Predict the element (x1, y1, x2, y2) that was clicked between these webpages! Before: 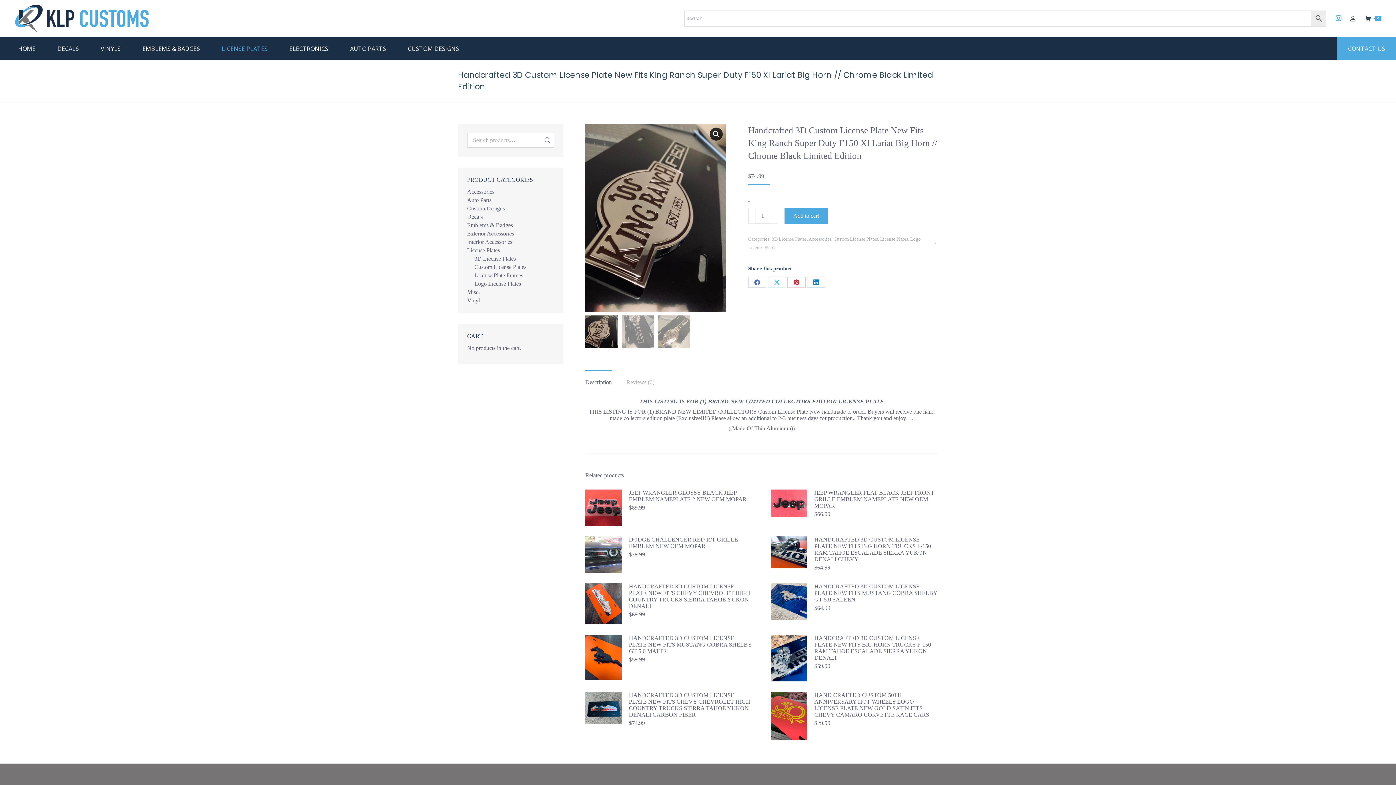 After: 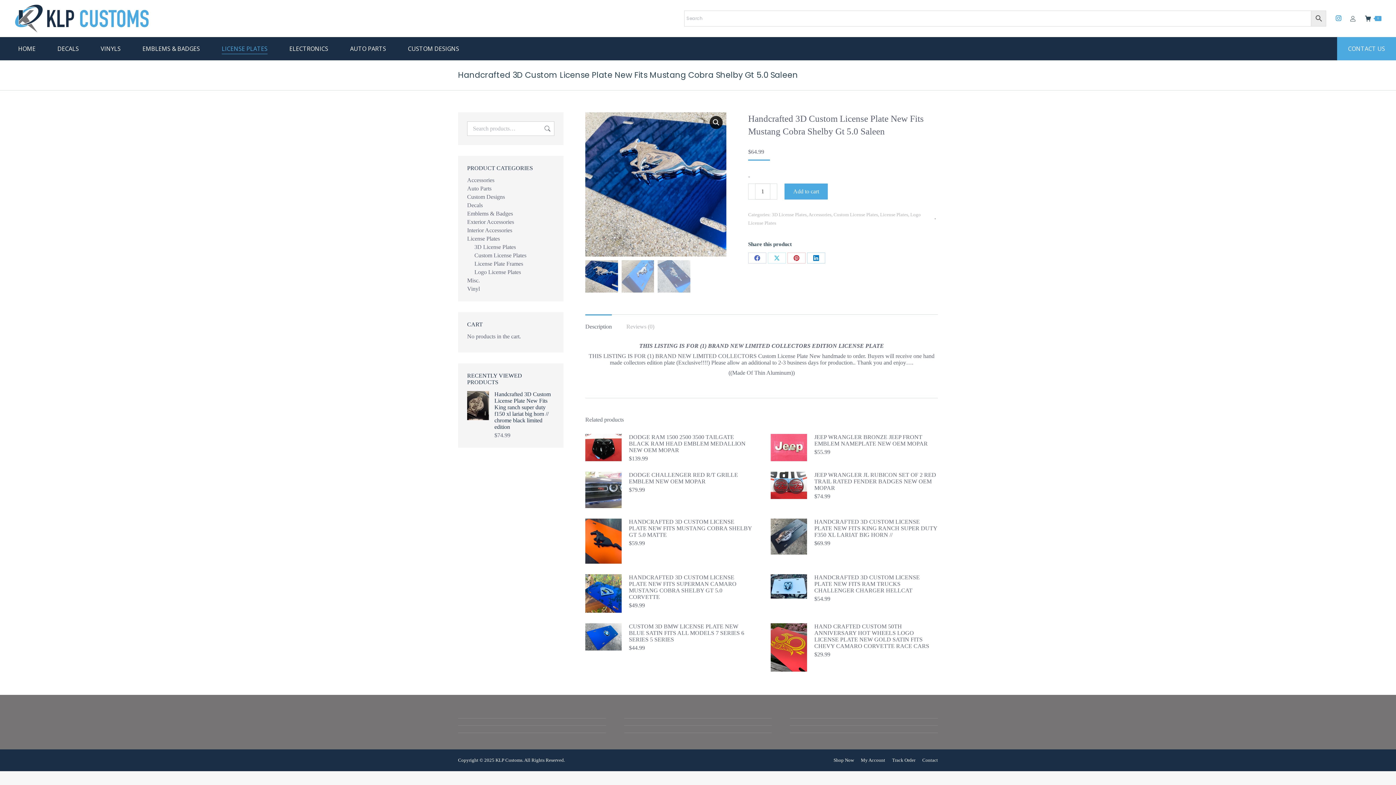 Action: bbox: (814, 583, 938, 603) label: HANDCRAFTED 3D CUSTOM LICENSE PLATE NEW FITS MUSTANG COBRA SHELBY GT 5.0 SALEEN